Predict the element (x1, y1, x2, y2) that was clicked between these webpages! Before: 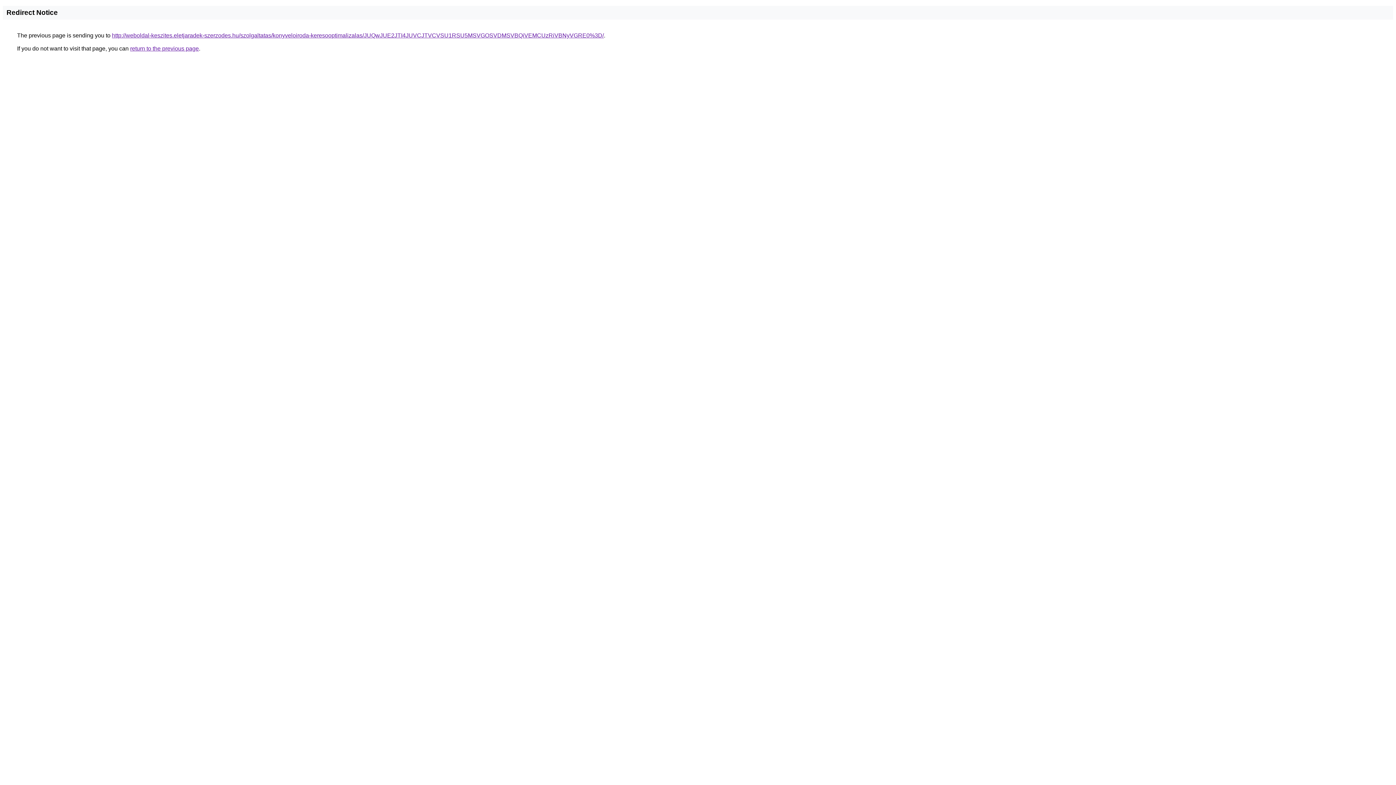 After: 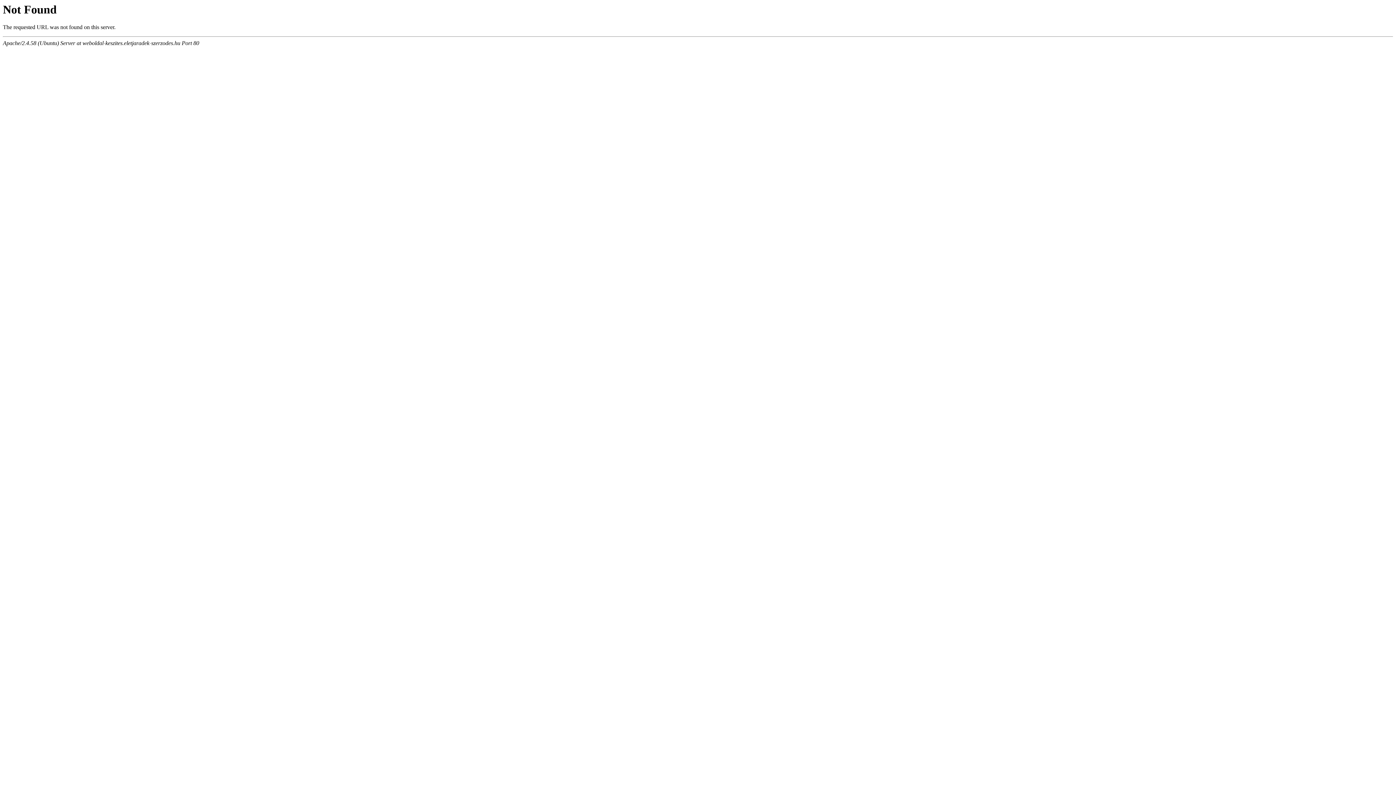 Action: label: http://weboldal-keszites.eletjaradek-szerzodes.hu/szolgaltatas/konyveloiroda-keresooptimalizalas/JUQwJUE2JTI4JUVCJTVCVSU1RSU5MSVGOSVDMSVBQiVEMCUzRiVBNyVGRE0%3D/ bbox: (112, 32, 604, 38)